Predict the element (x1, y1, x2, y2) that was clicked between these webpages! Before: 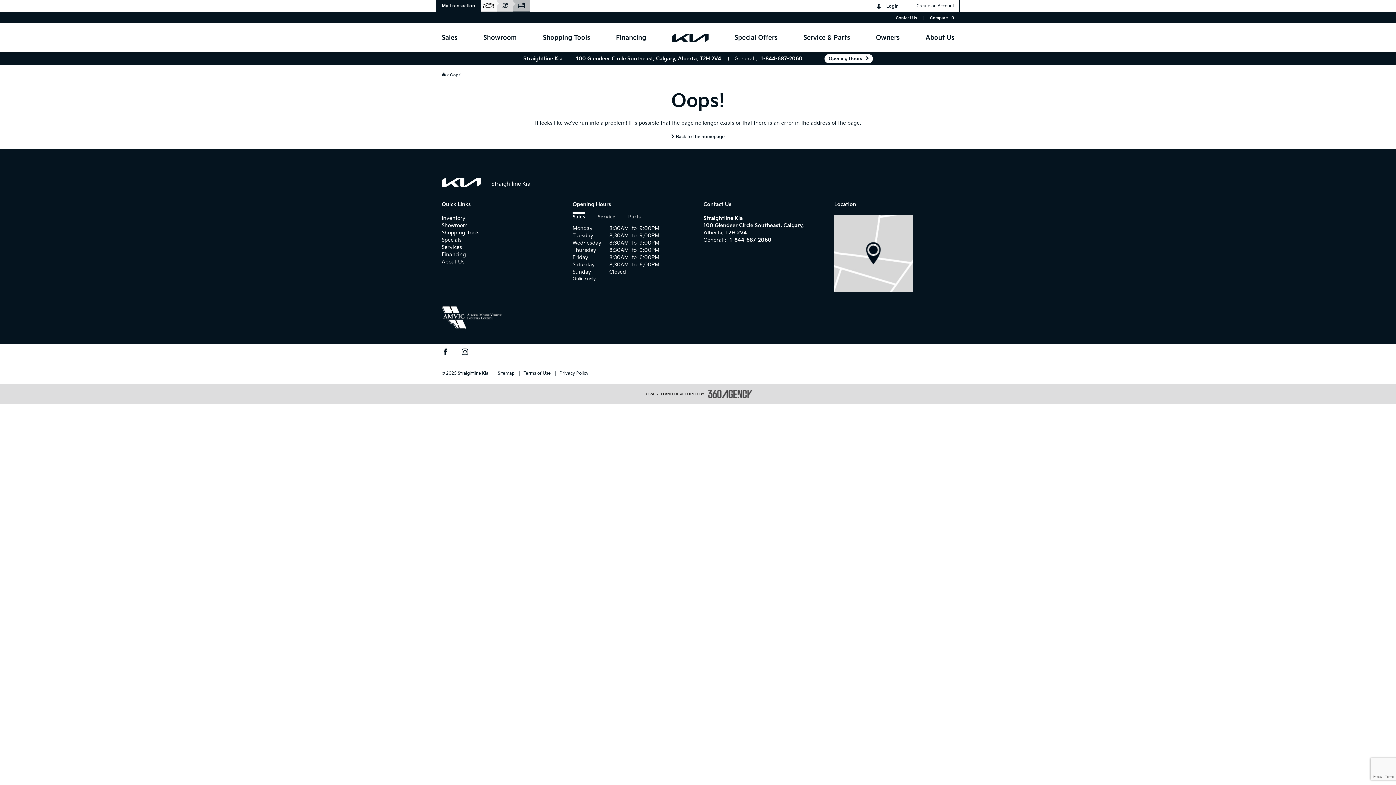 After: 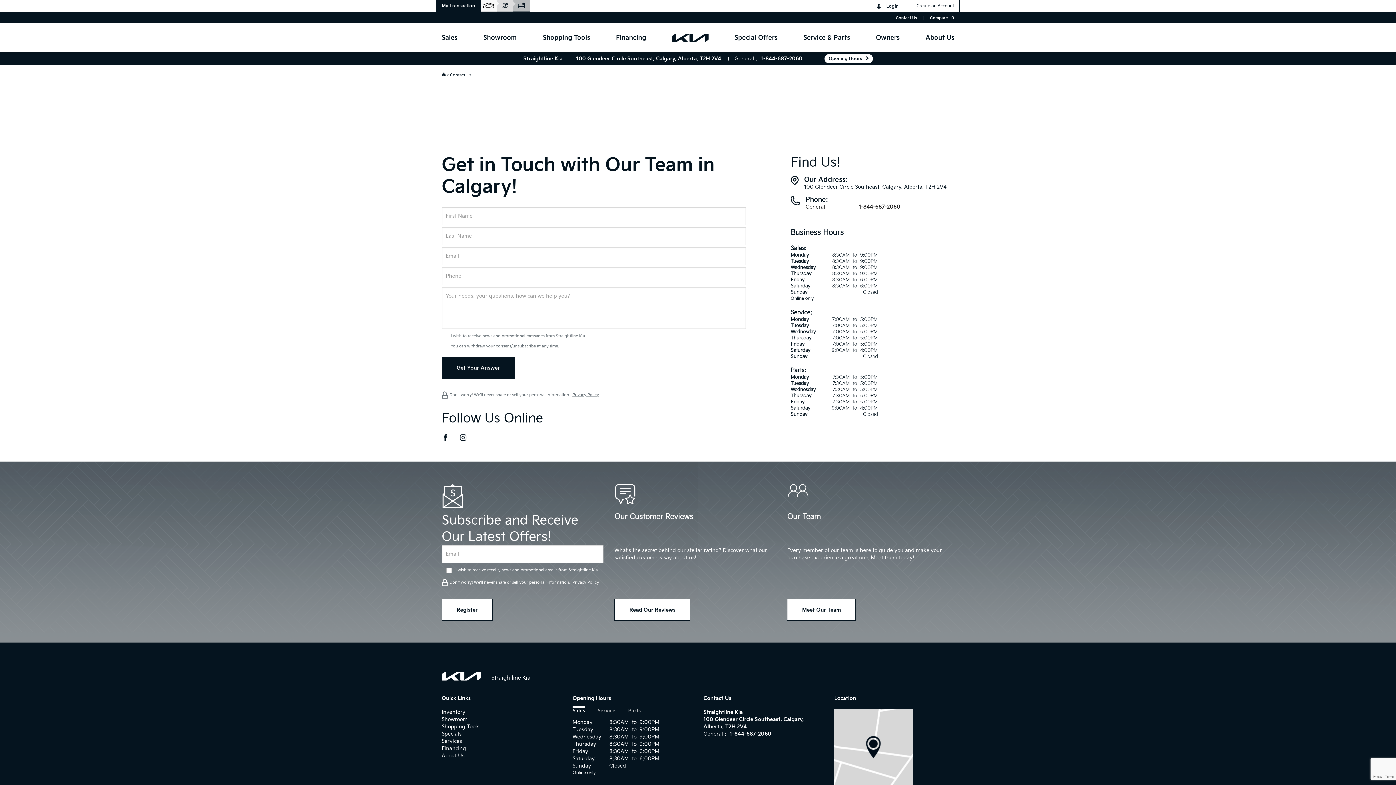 Action: label: Contact Us bbox: (895, 6, 917, 28)